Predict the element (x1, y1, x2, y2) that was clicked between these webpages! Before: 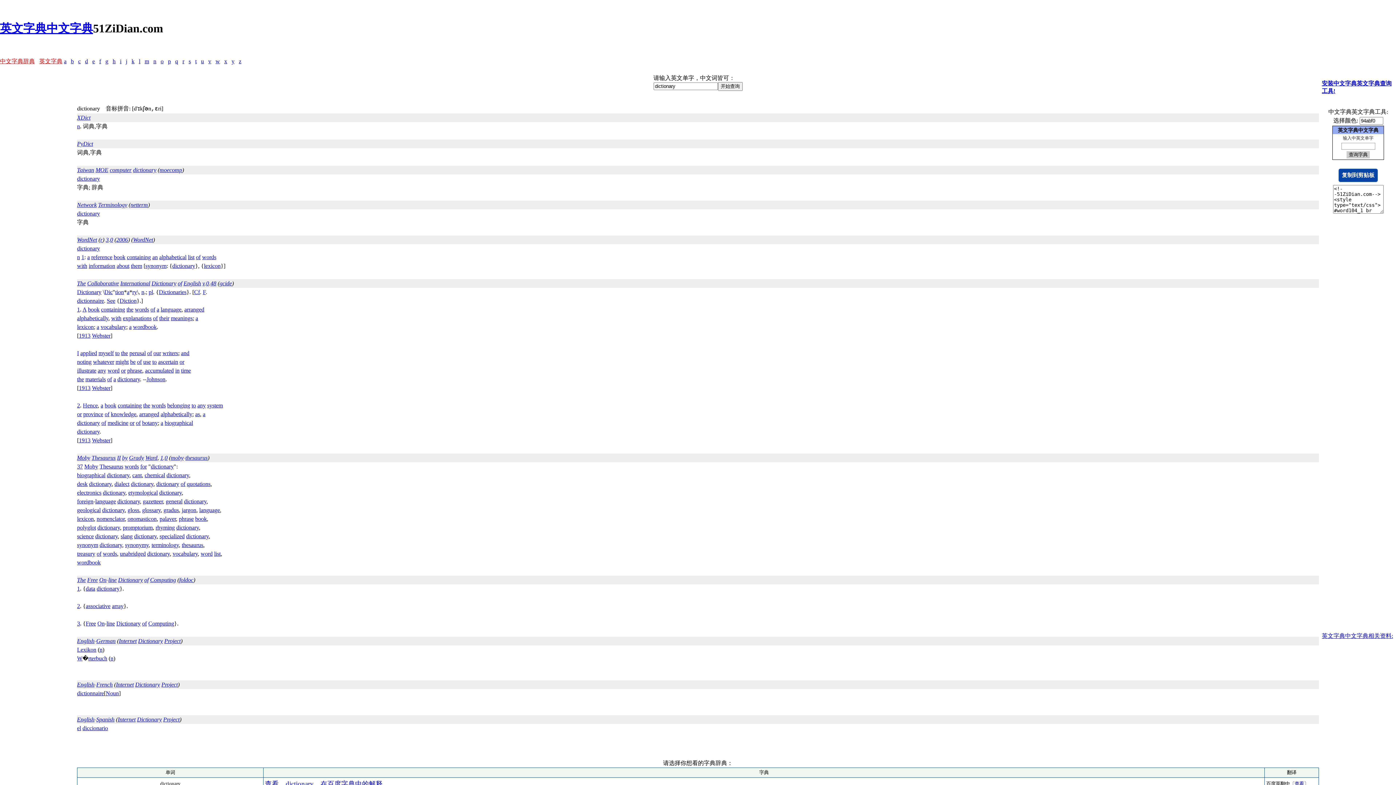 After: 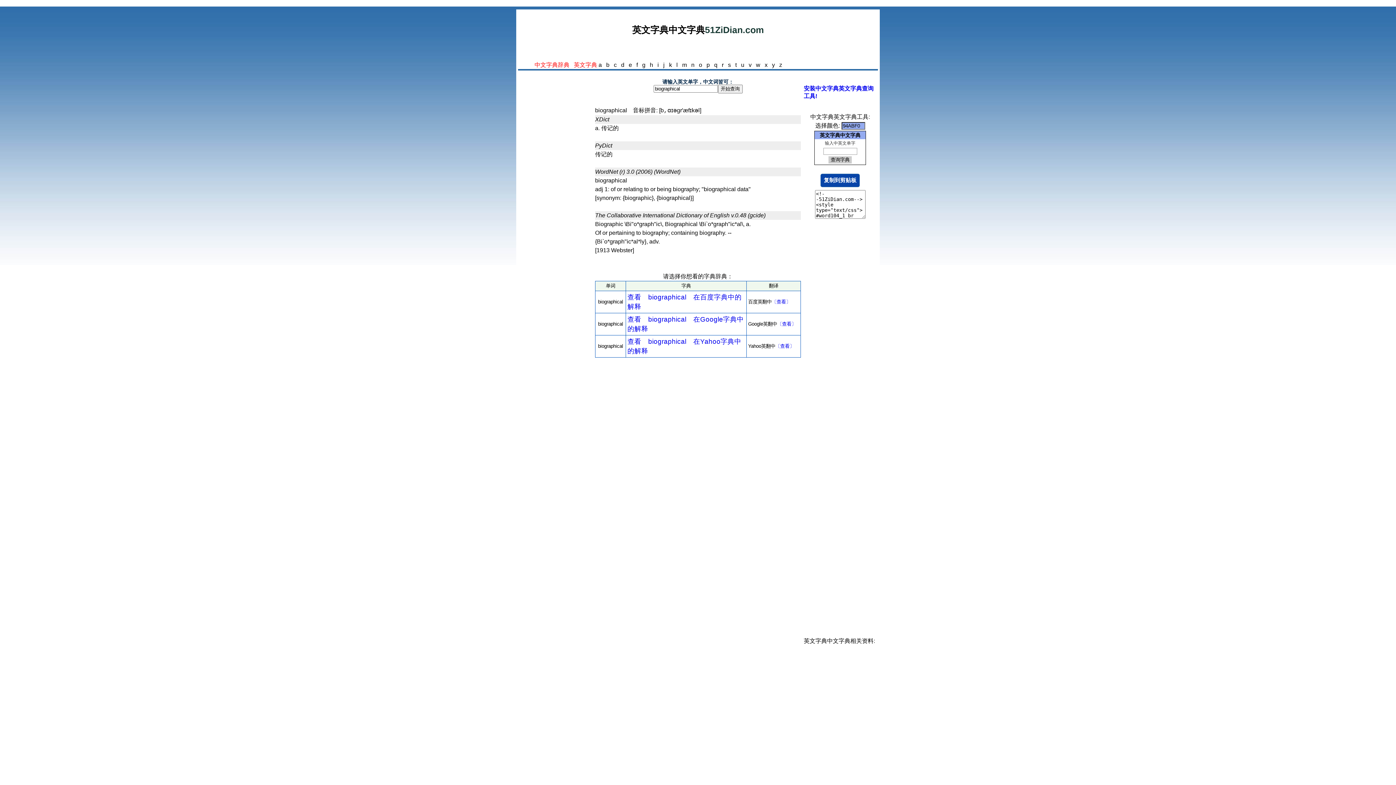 Action: bbox: (164, 419, 193, 426) label: biographical